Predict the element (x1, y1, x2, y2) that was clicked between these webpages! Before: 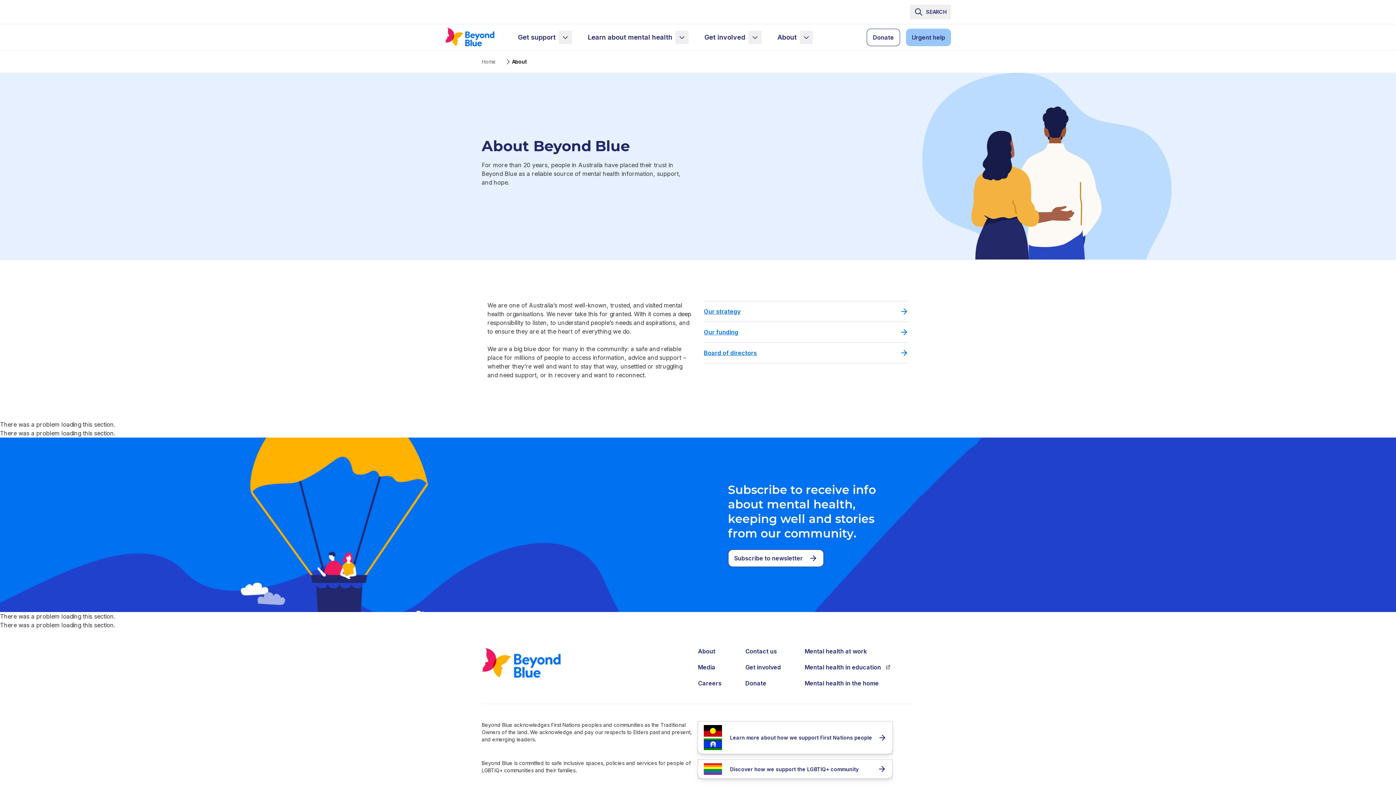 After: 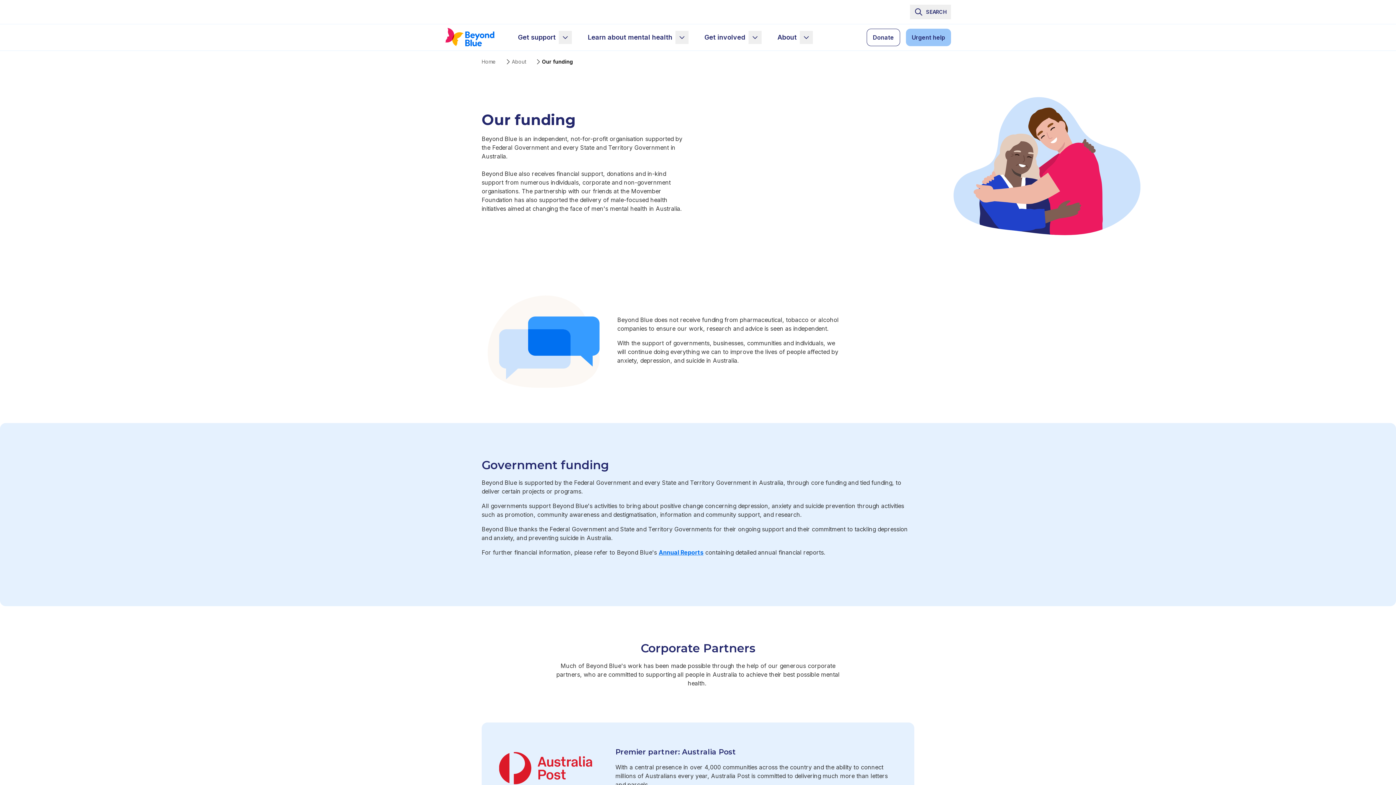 Action: bbox: (704, 328, 908, 336) label: Our funding